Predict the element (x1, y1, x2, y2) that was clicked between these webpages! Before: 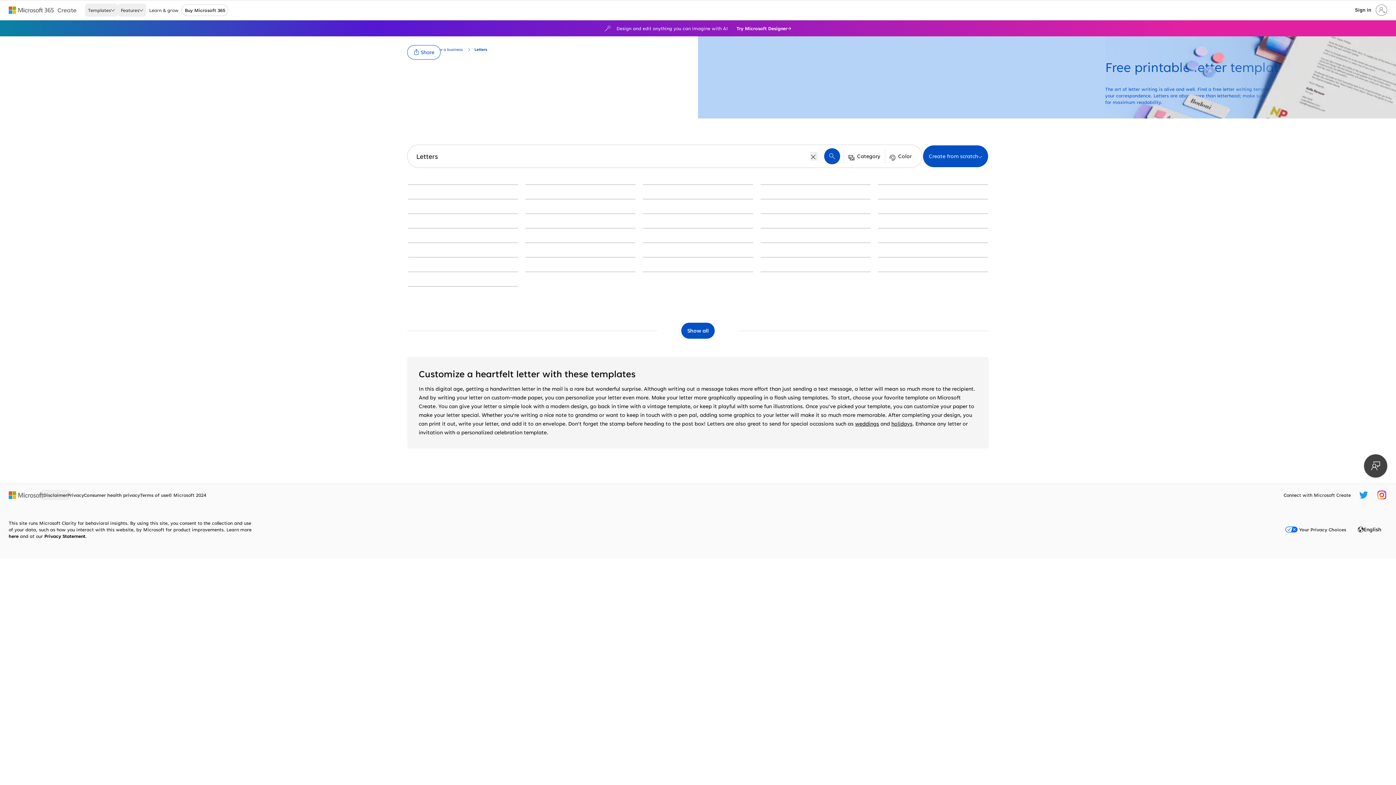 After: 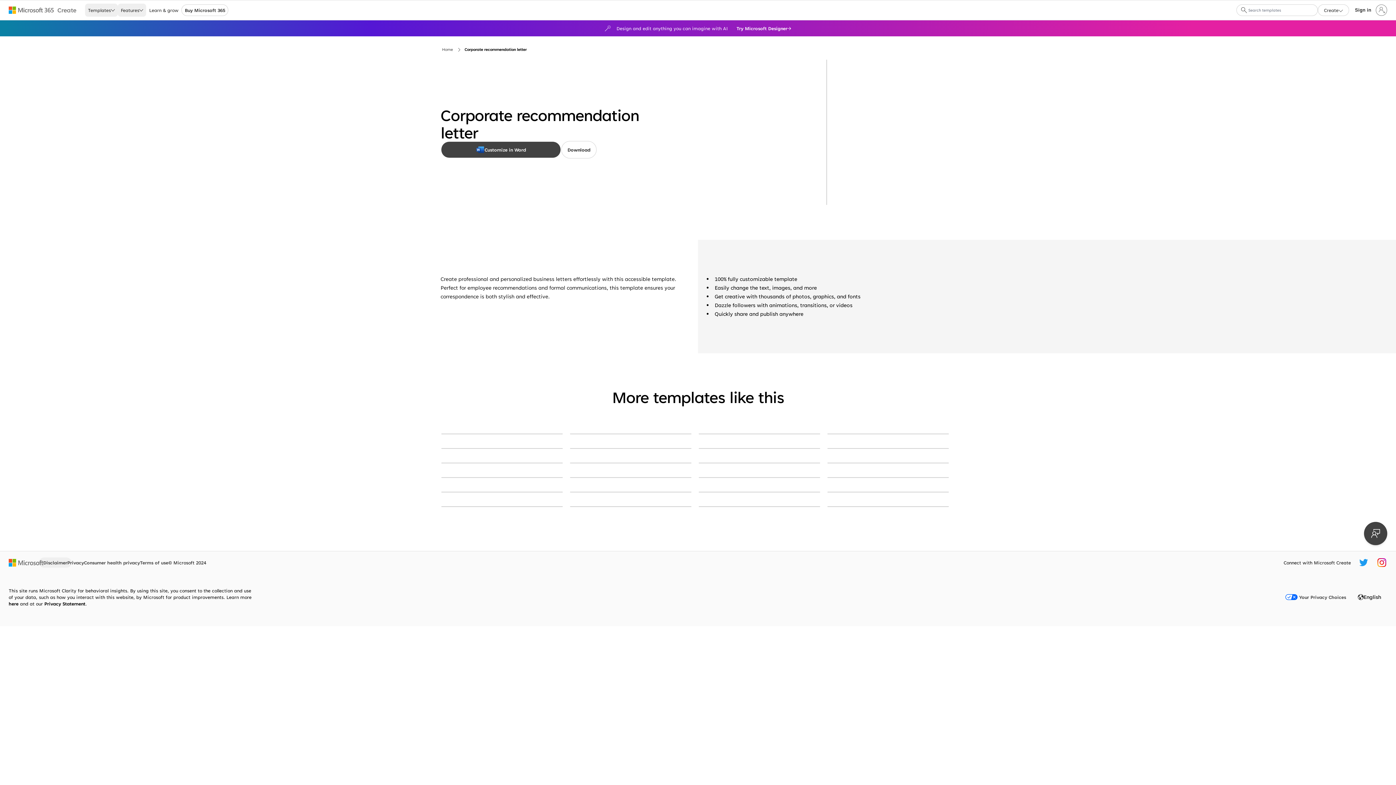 Action: label: Corporate recommendation letter blue modern geometric linear bbox: (408, 228, 518, 228)